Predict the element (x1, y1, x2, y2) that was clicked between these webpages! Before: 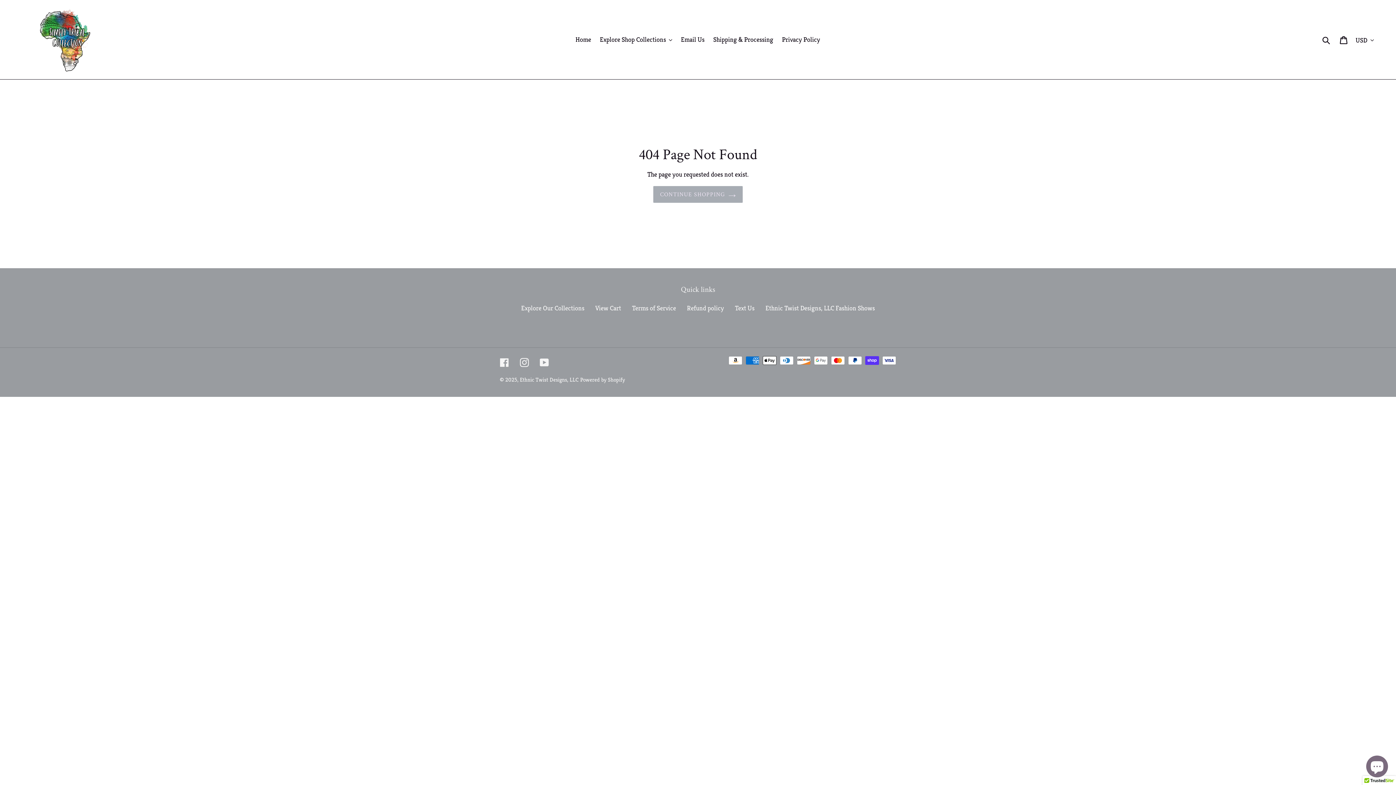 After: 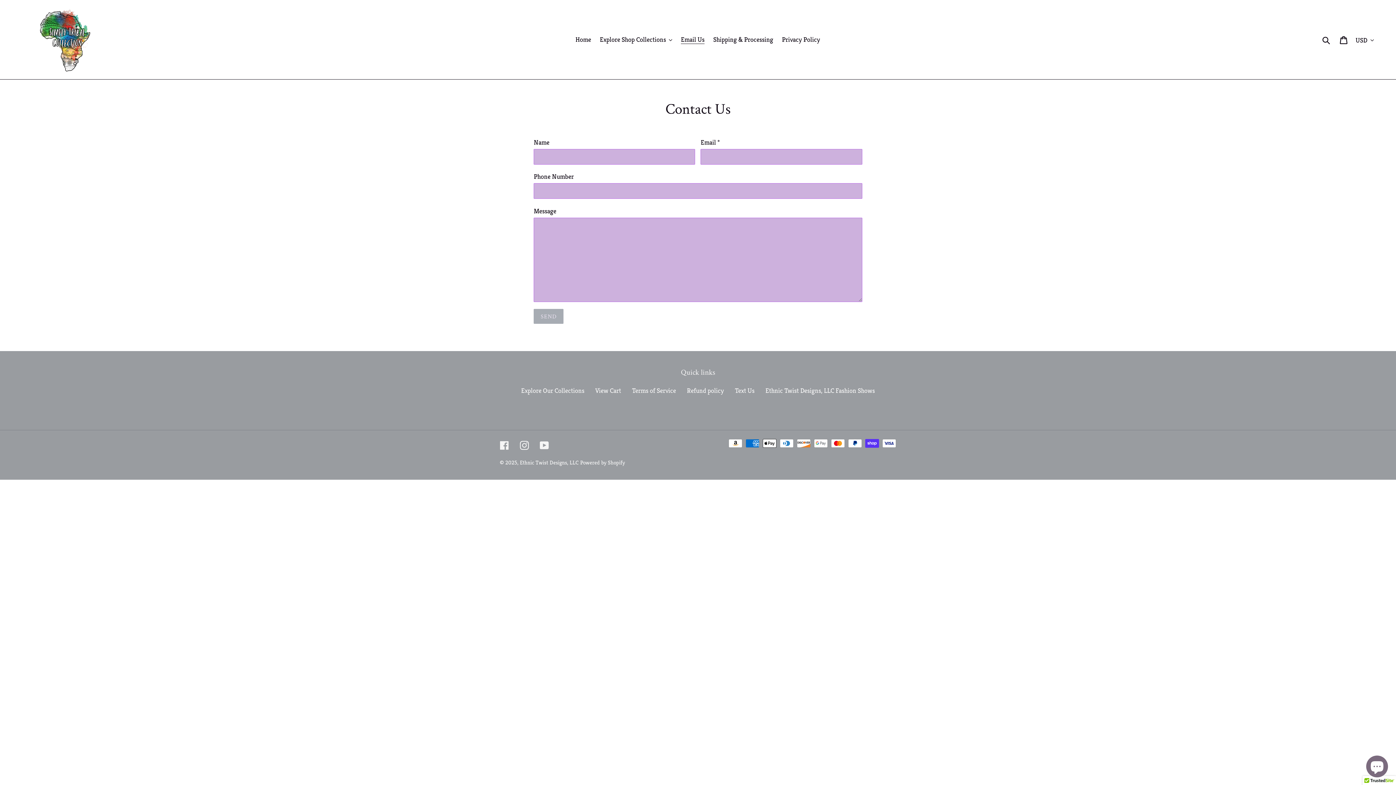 Action: bbox: (677, 33, 708, 45) label: Email Us